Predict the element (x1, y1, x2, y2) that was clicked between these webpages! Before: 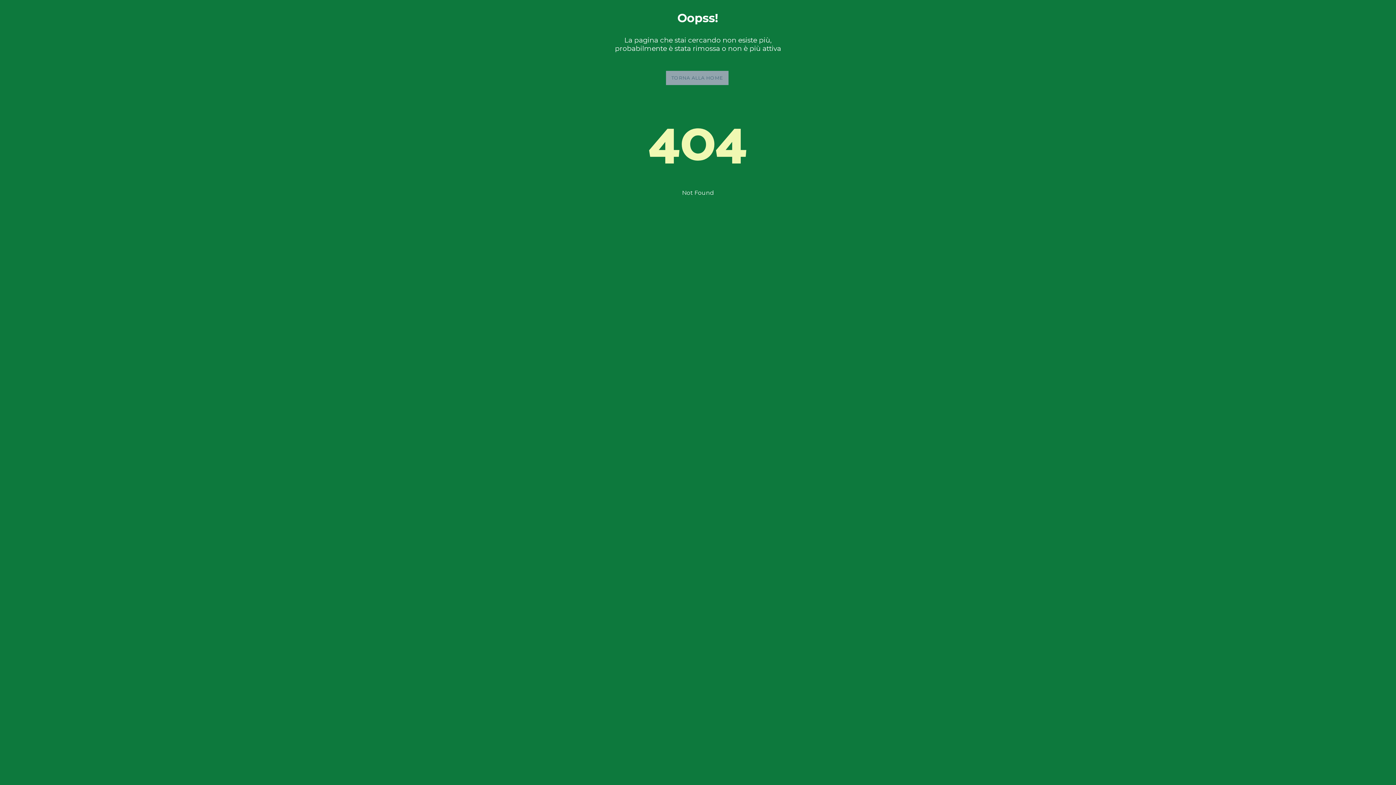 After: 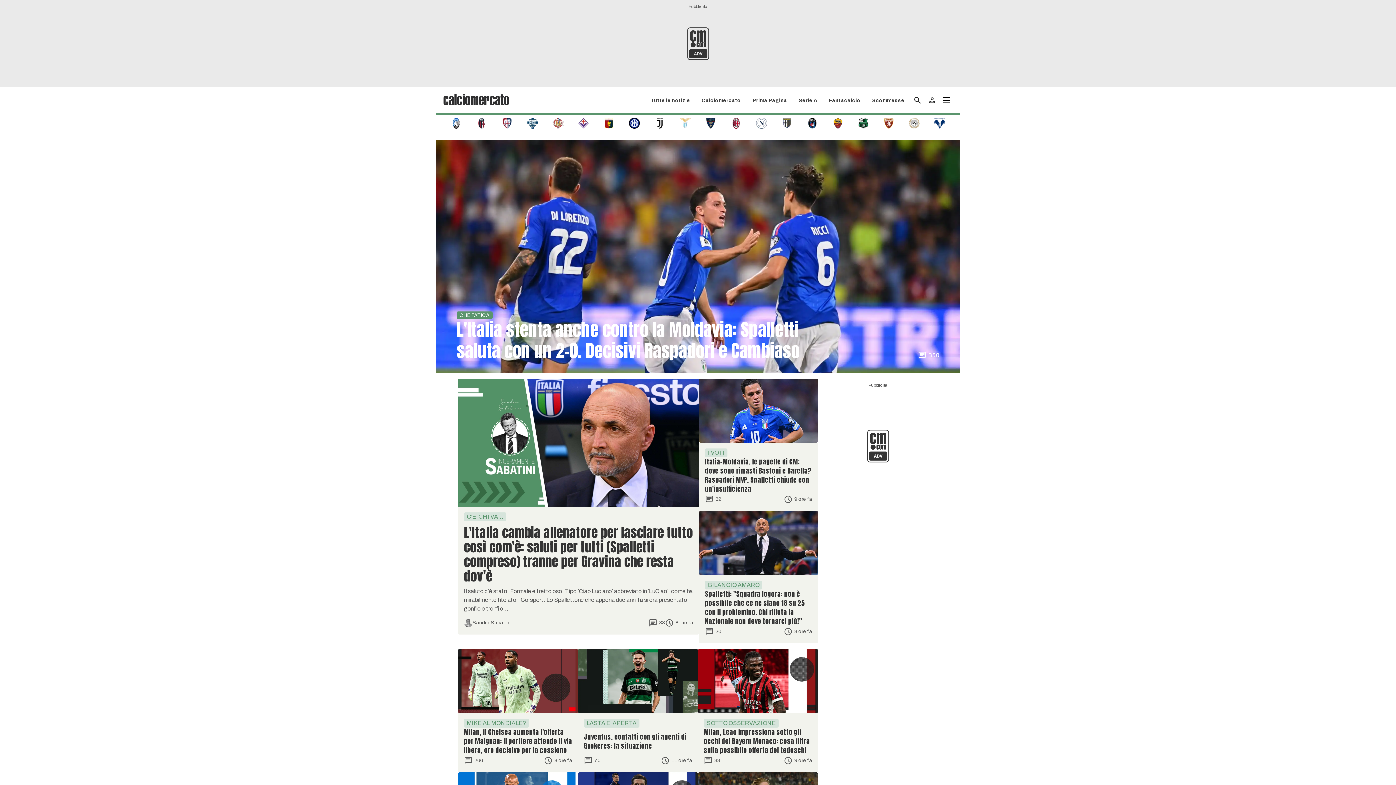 Action: label: TORNA ALLA HOME bbox: (666, 70, 728, 85)